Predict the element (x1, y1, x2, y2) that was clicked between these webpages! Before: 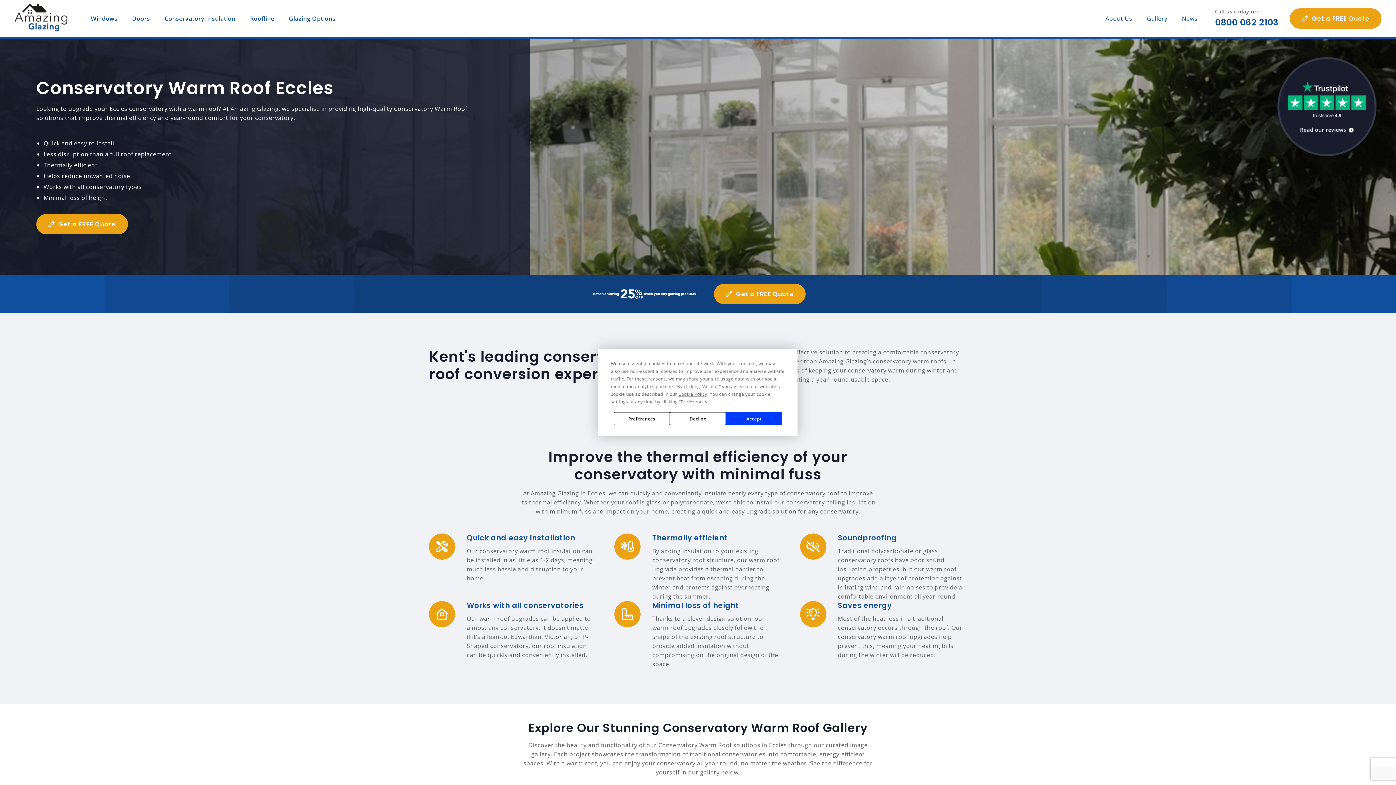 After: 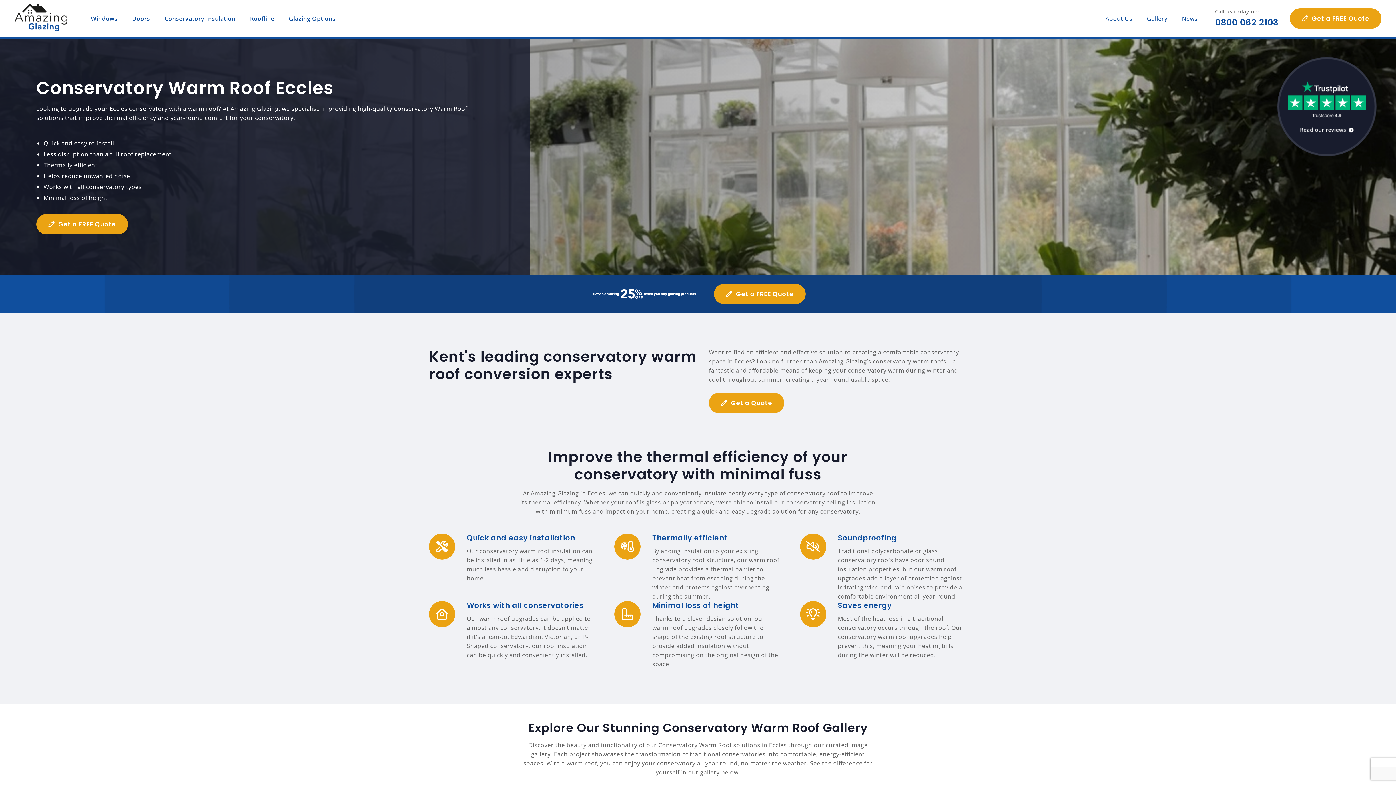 Action: bbox: (670, 412, 726, 425) label: Decline